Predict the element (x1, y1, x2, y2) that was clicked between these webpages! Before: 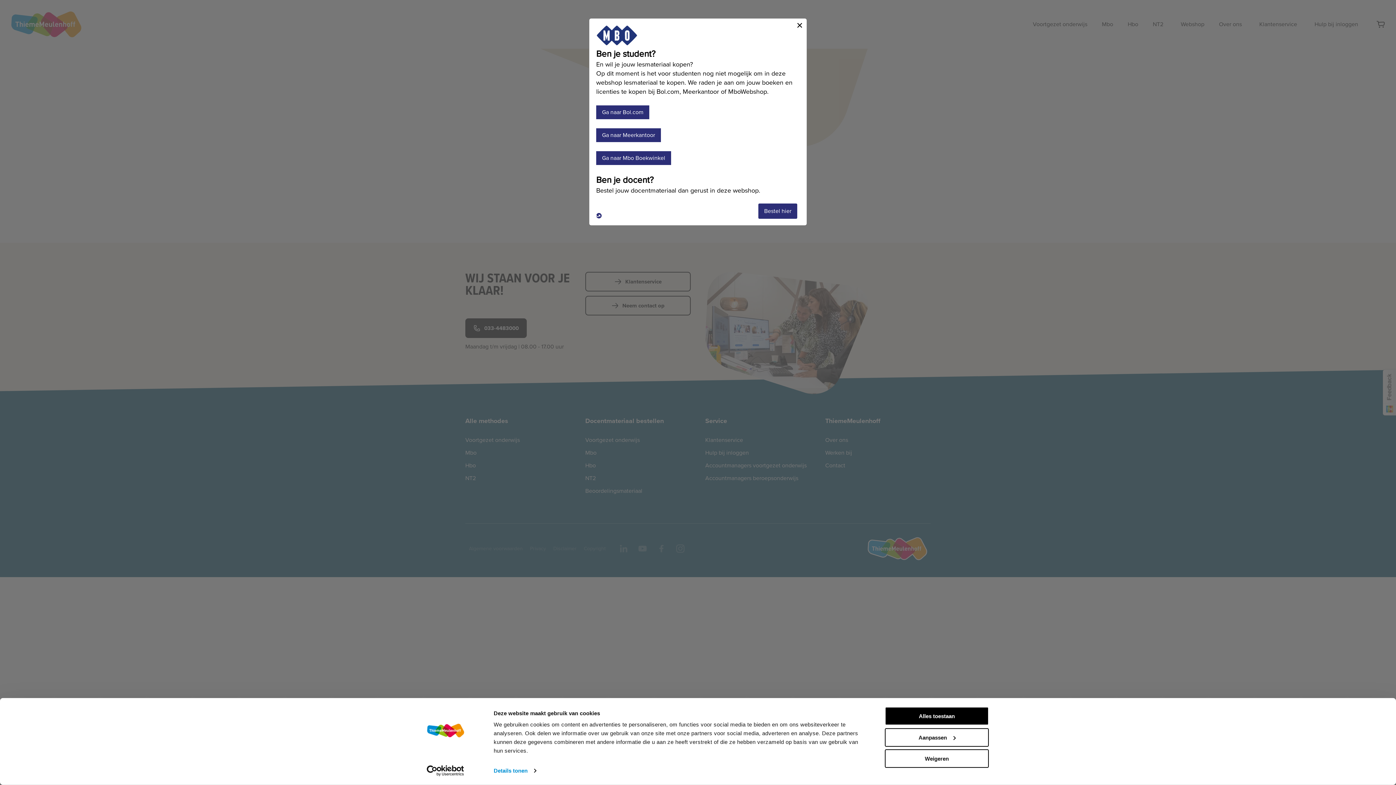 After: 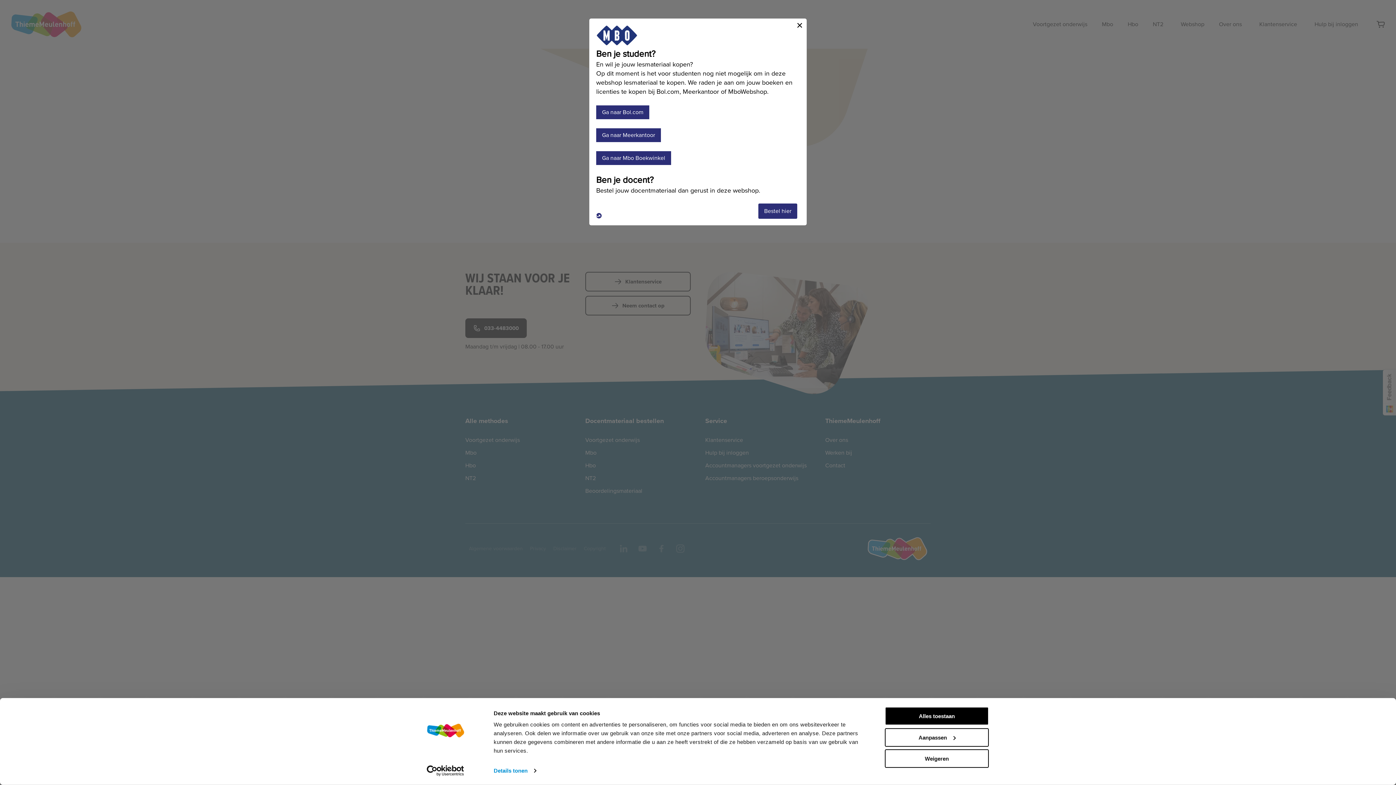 Action: label: Usercentrics Cookiebot - opens in a new window bbox: (413, 765, 477, 776)